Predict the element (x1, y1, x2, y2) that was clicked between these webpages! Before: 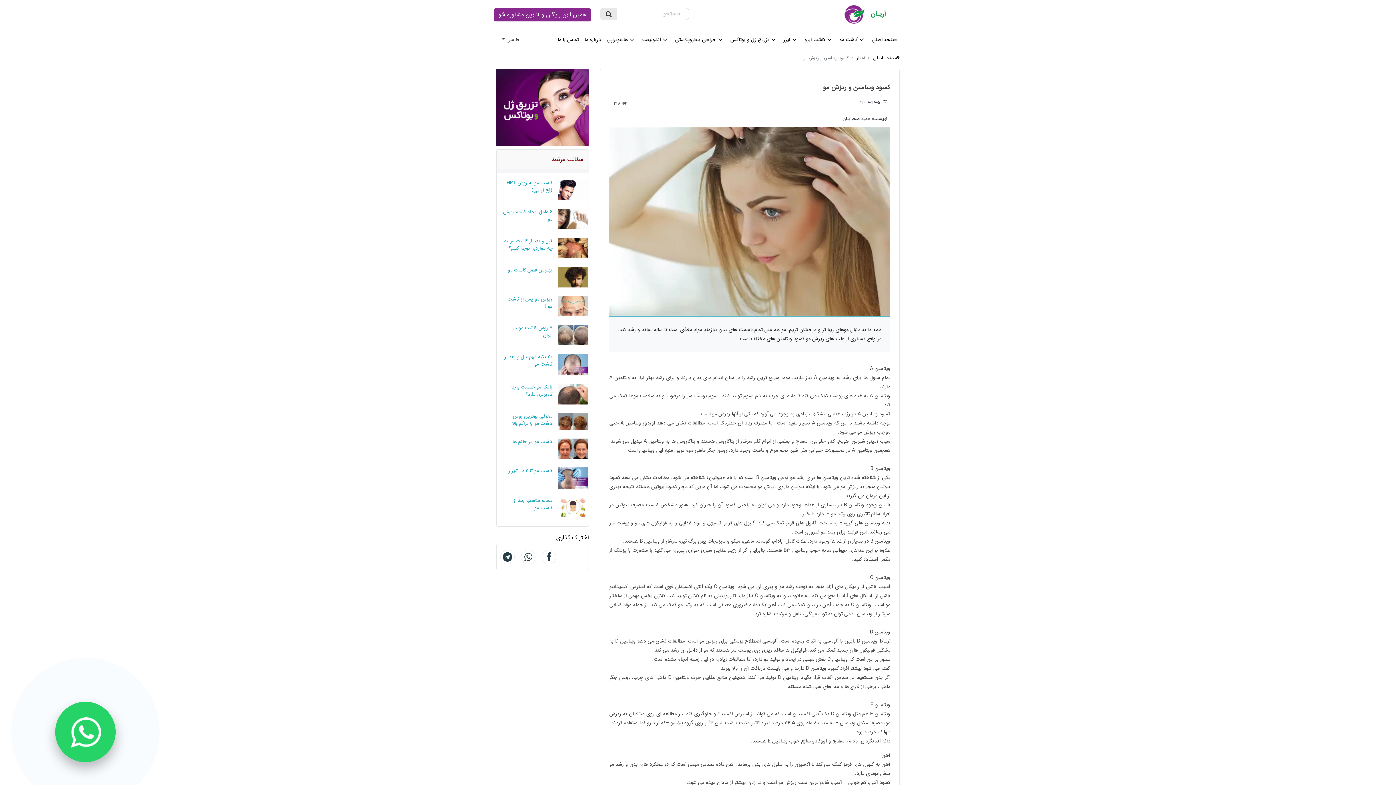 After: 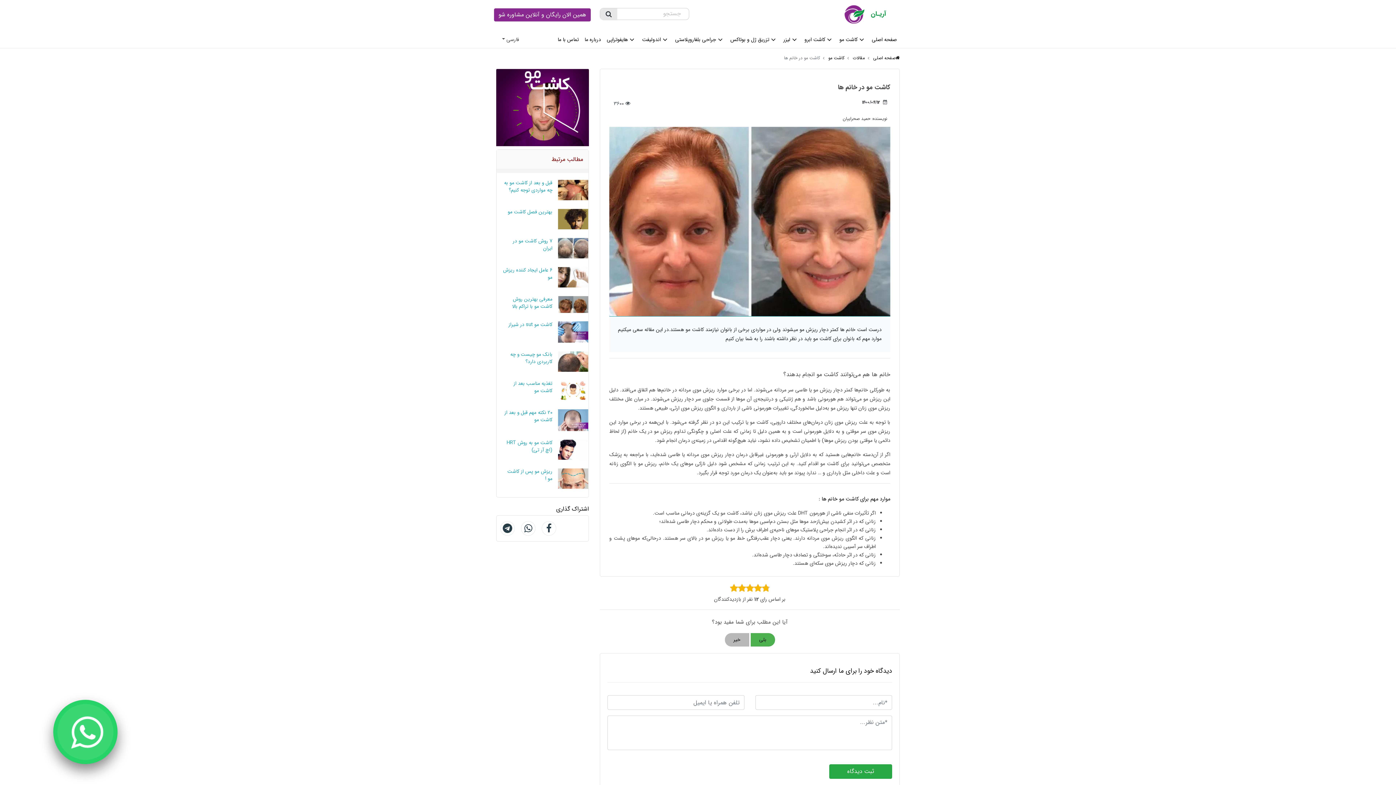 Action: label: کاشت مو در خانم ها bbox: (502, 438, 552, 445)